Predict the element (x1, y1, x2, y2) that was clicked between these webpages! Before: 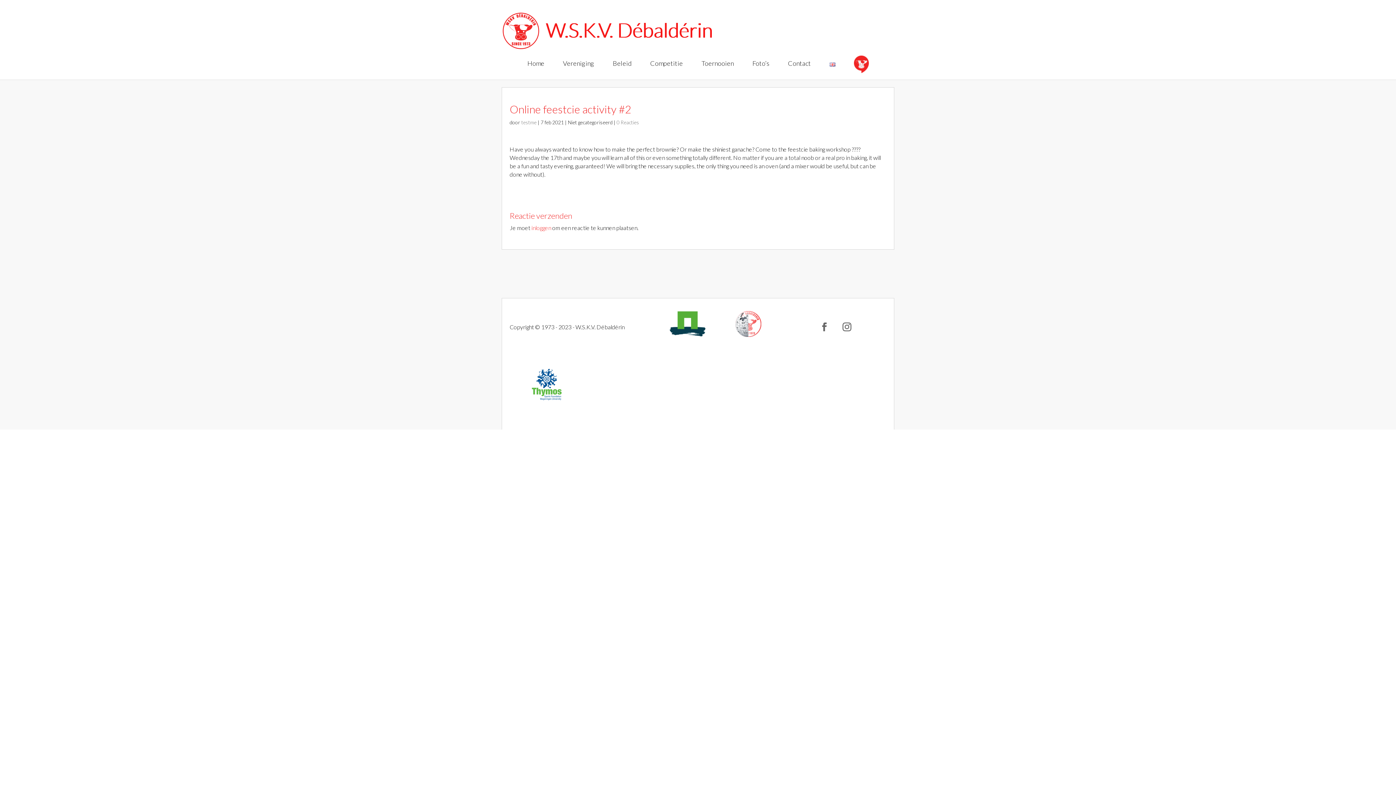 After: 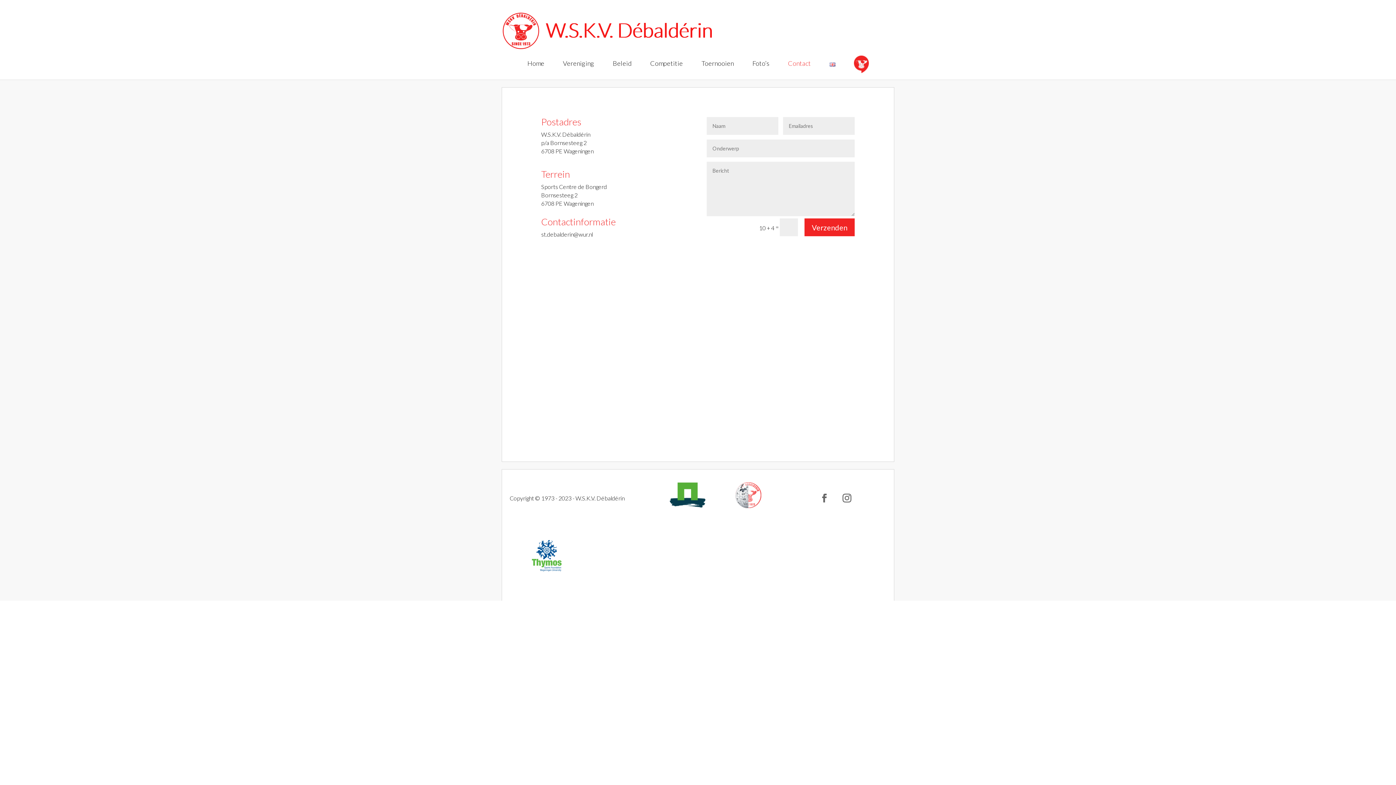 Action: bbox: (784, 60, 814, 72) label: Contact